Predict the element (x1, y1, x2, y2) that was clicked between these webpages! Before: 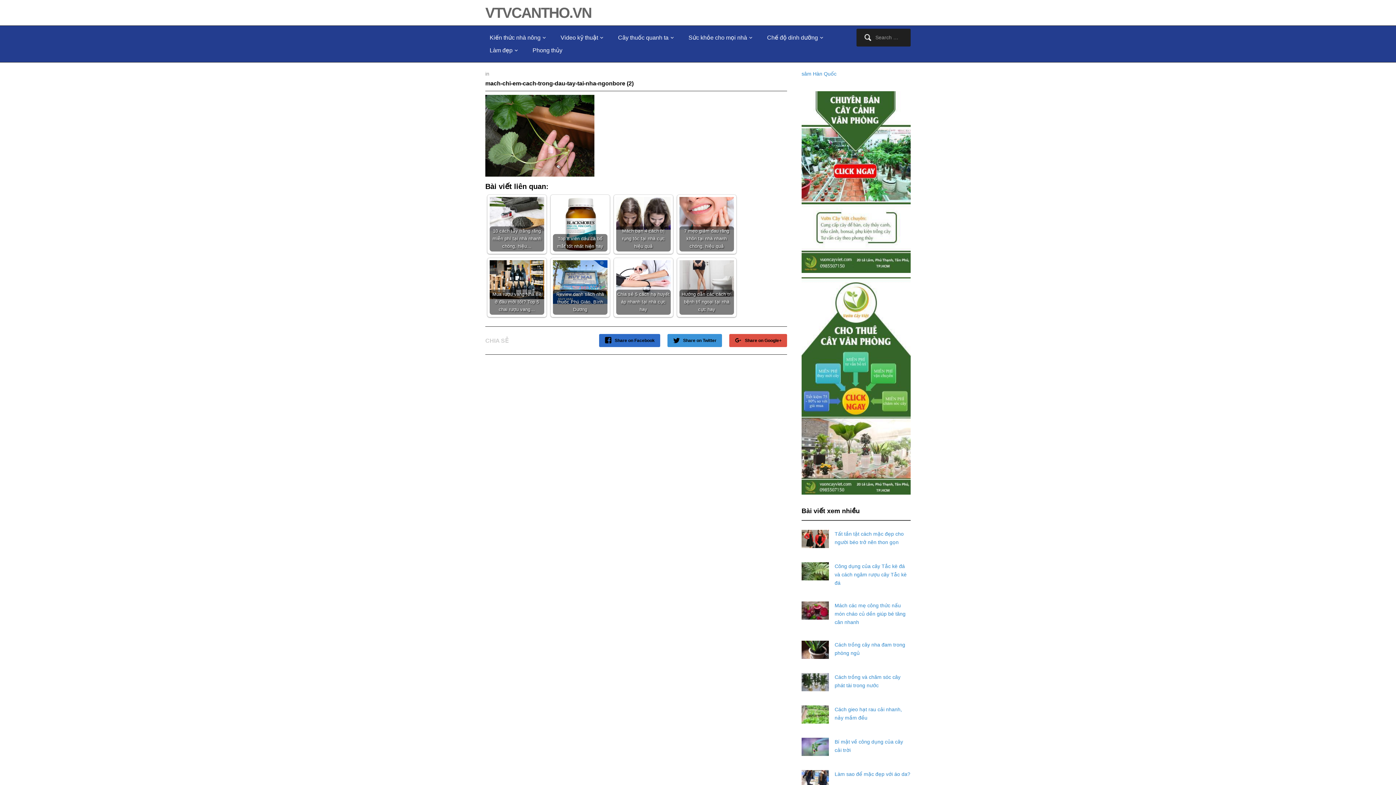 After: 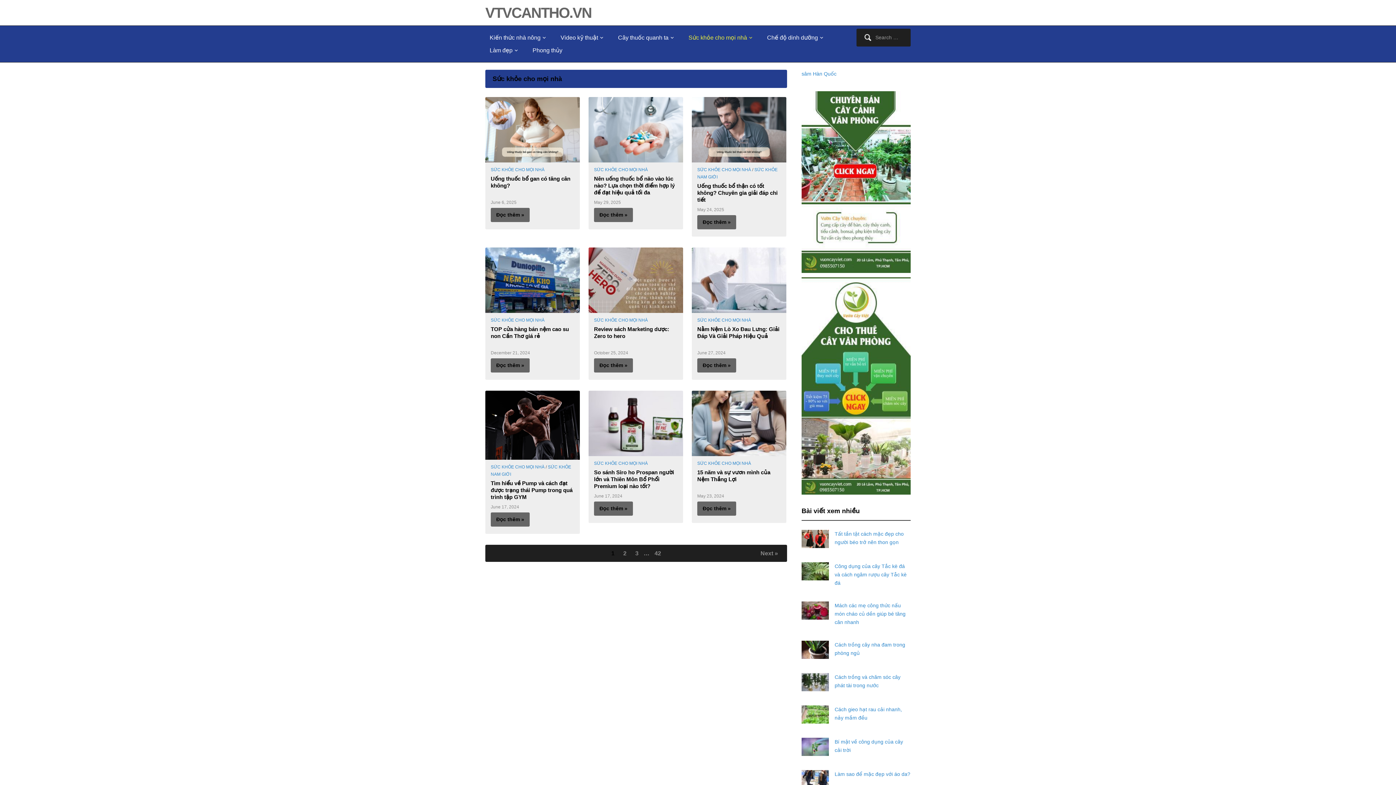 Action: bbox: (684, 31, 757, 44) label: Sức khỏe cho mọi nhà